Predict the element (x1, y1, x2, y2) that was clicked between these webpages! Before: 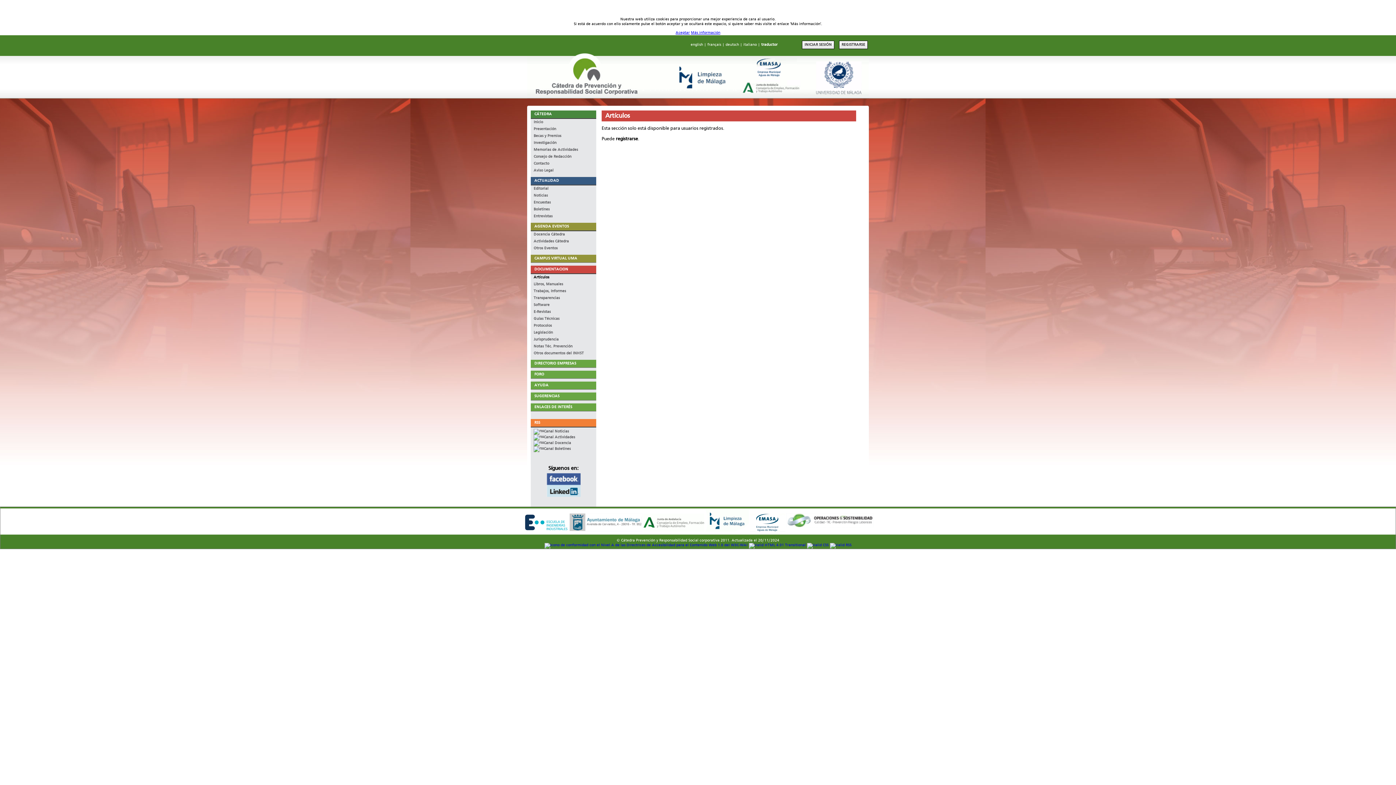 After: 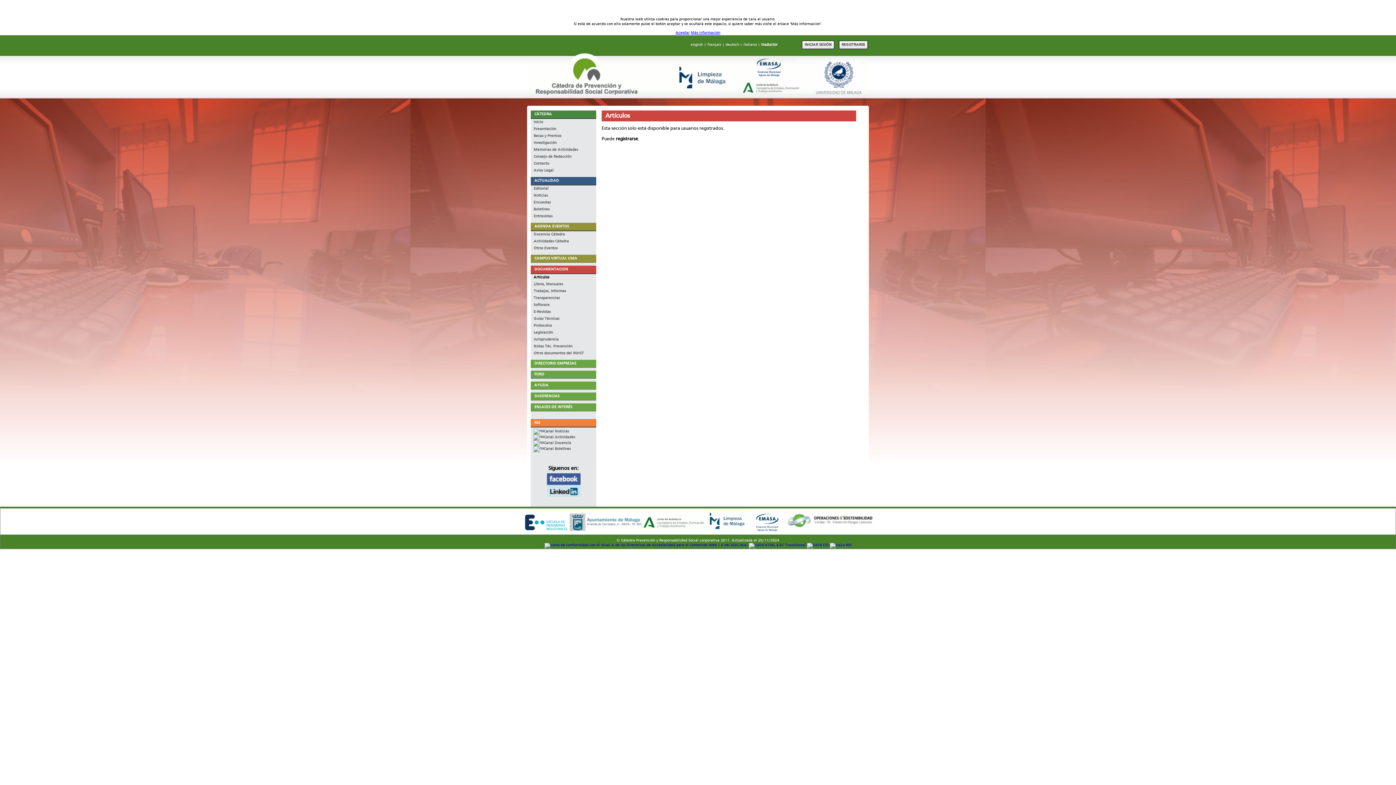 Action: bbox: (546, 482, 580, 486)